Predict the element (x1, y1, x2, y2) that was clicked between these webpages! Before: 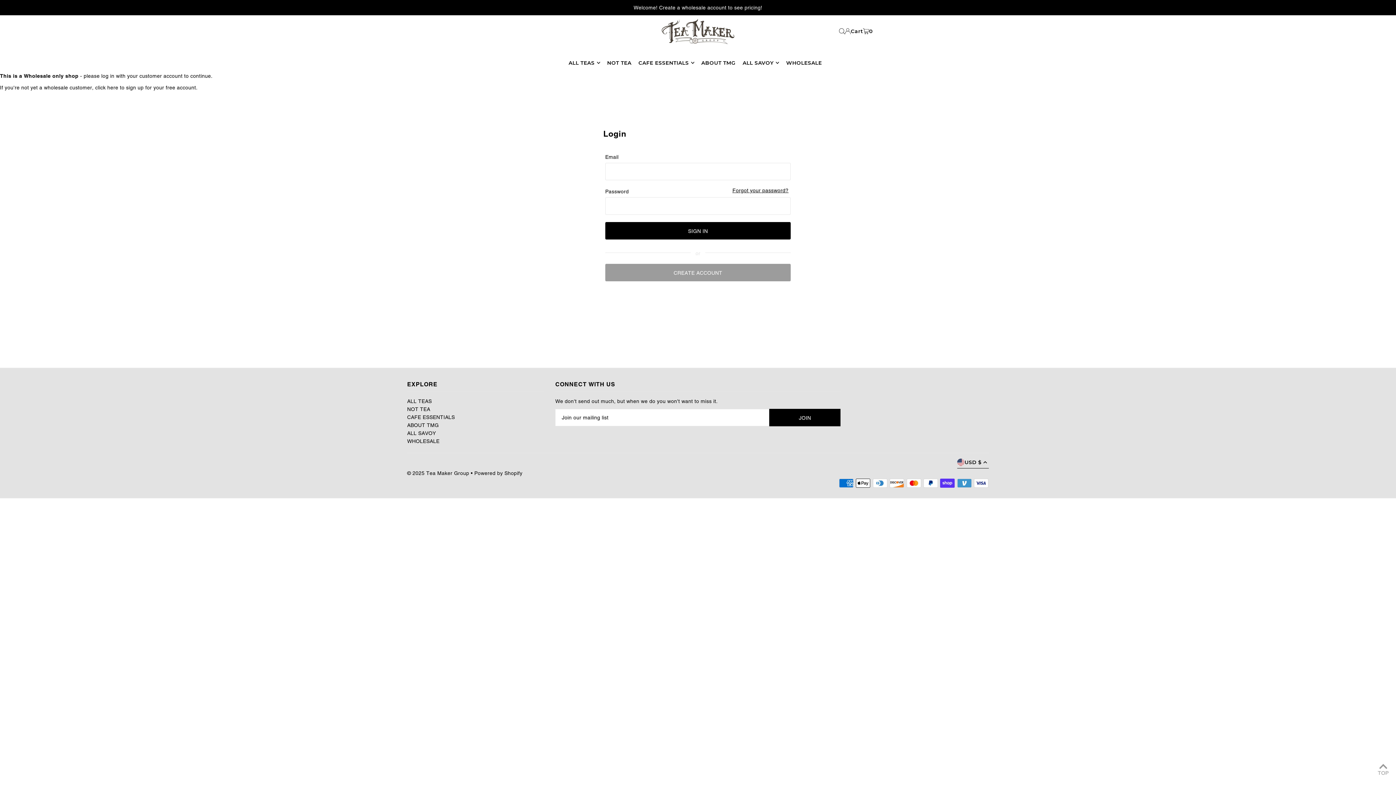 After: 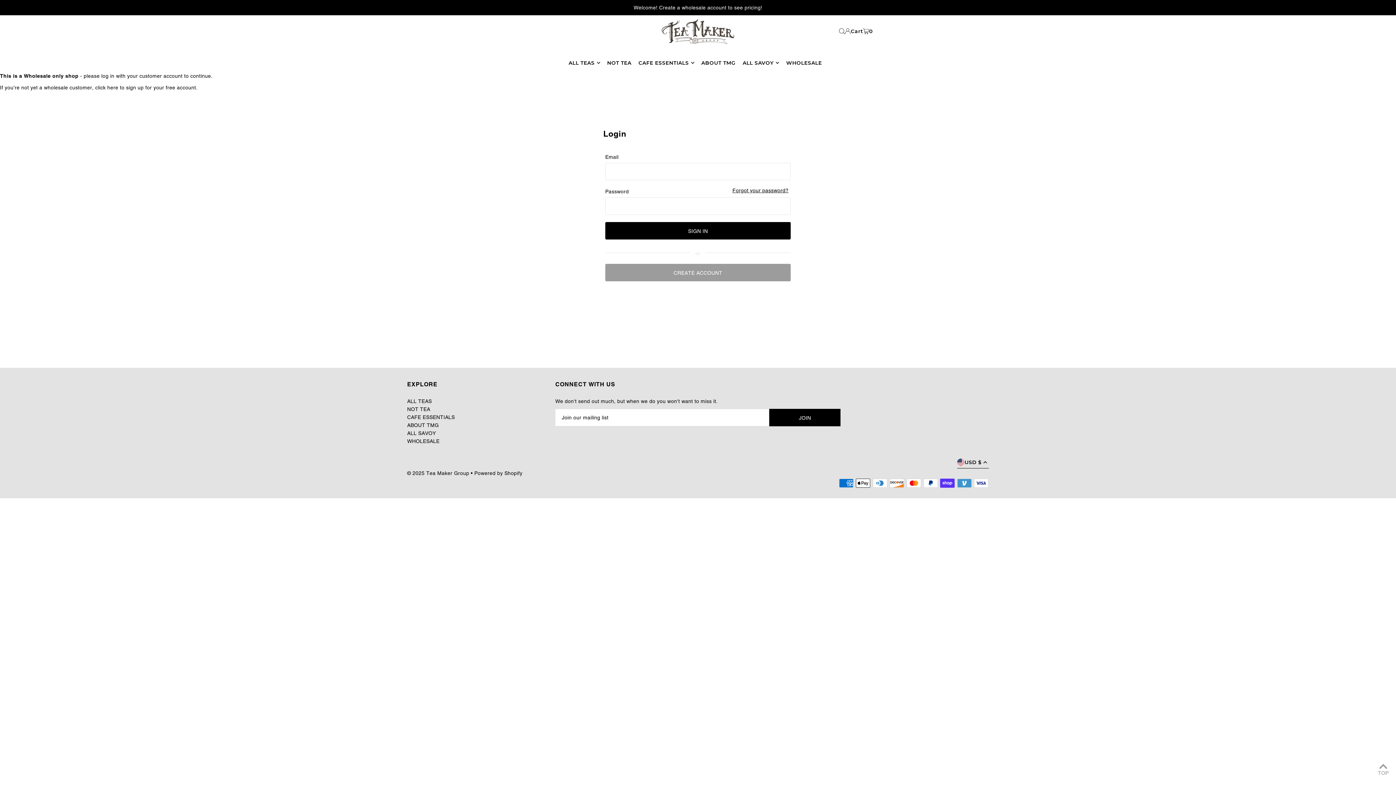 Action: bbox: (407, 422, 438, 428) label: ABOUT TMG